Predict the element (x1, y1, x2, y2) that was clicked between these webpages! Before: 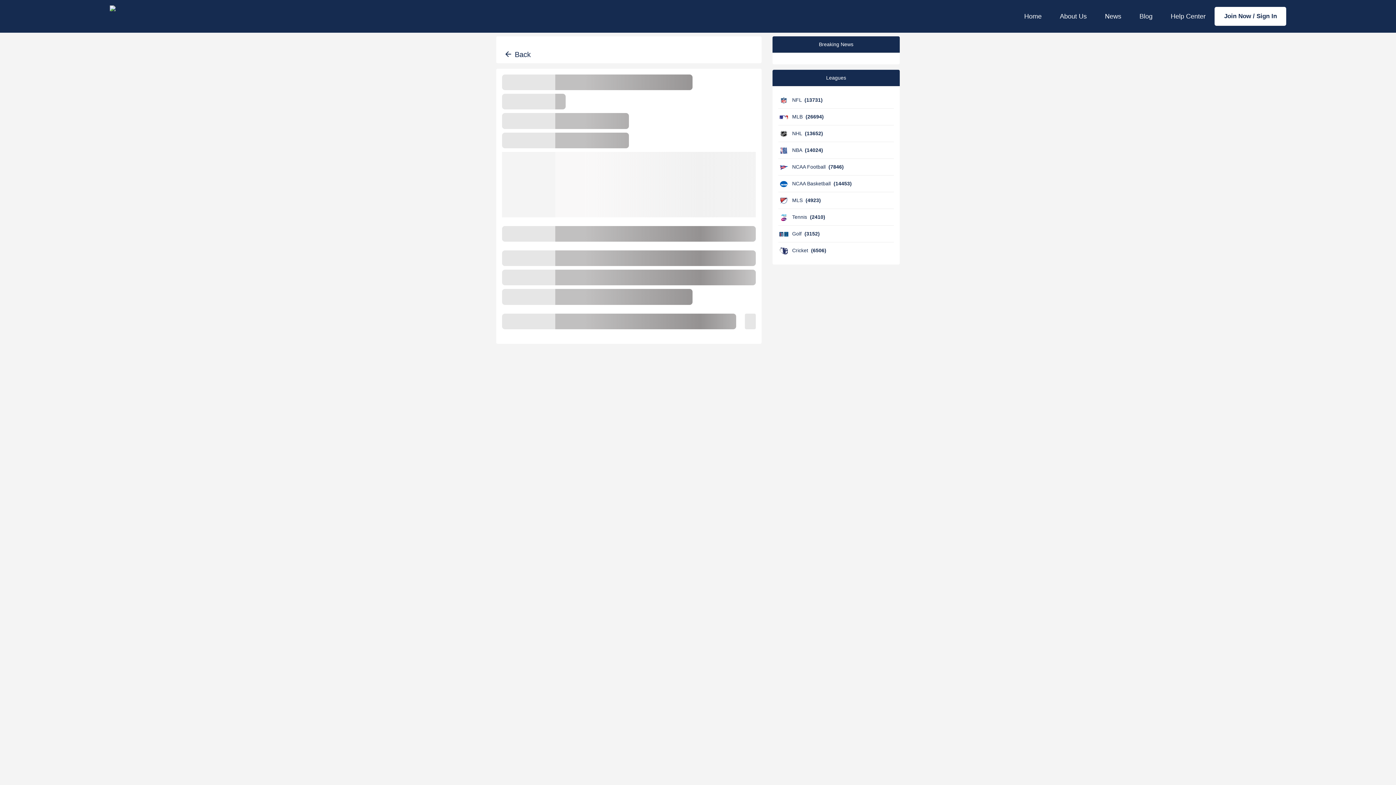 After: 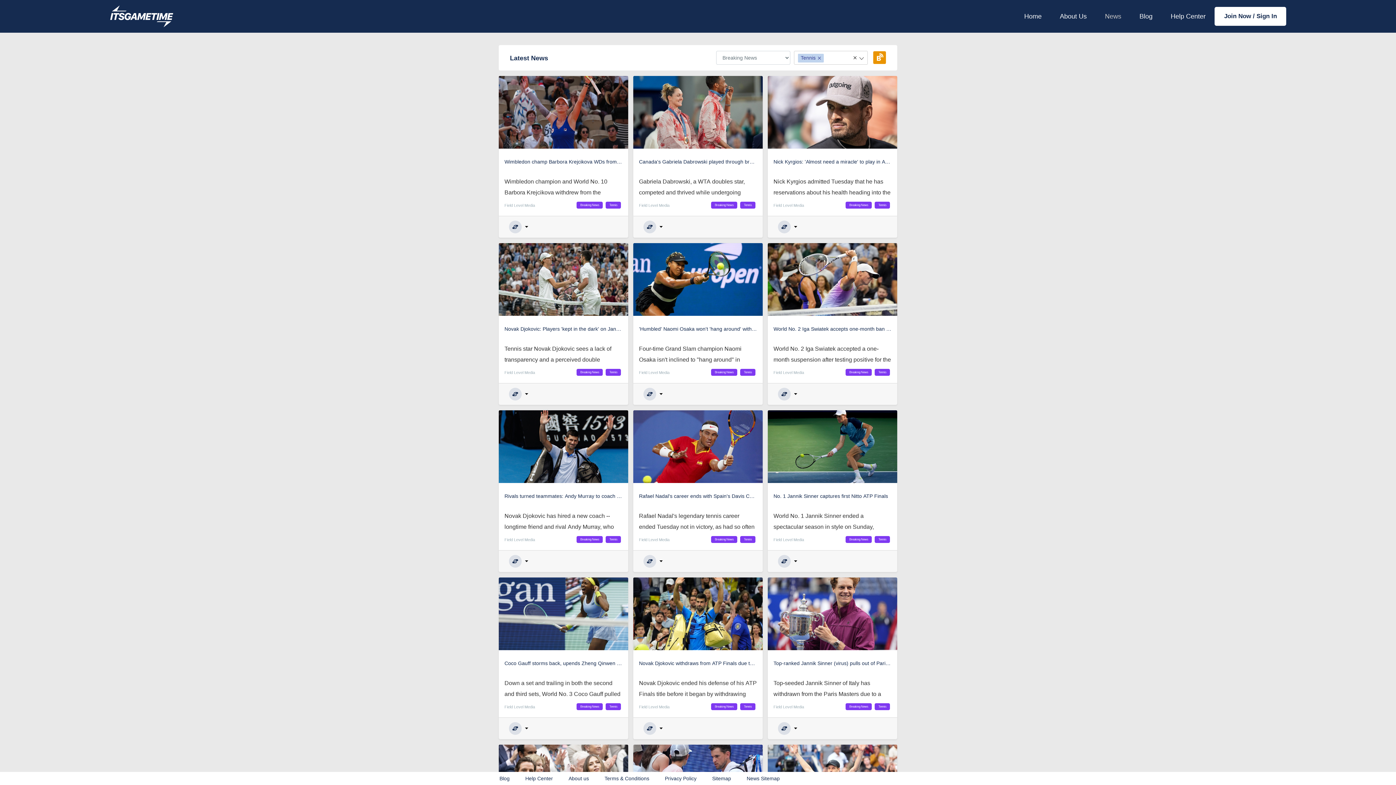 Action: bbox: (778, 214, 789, 220)